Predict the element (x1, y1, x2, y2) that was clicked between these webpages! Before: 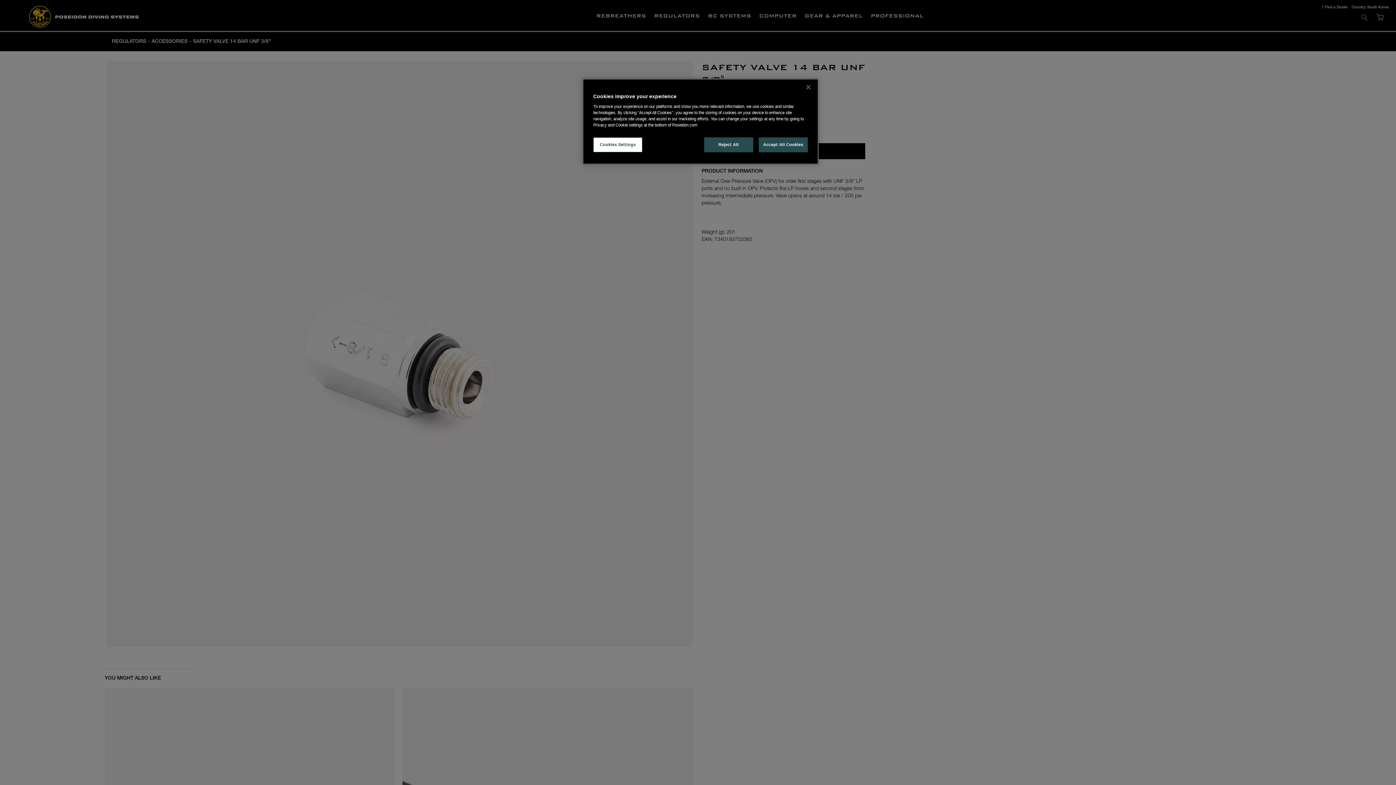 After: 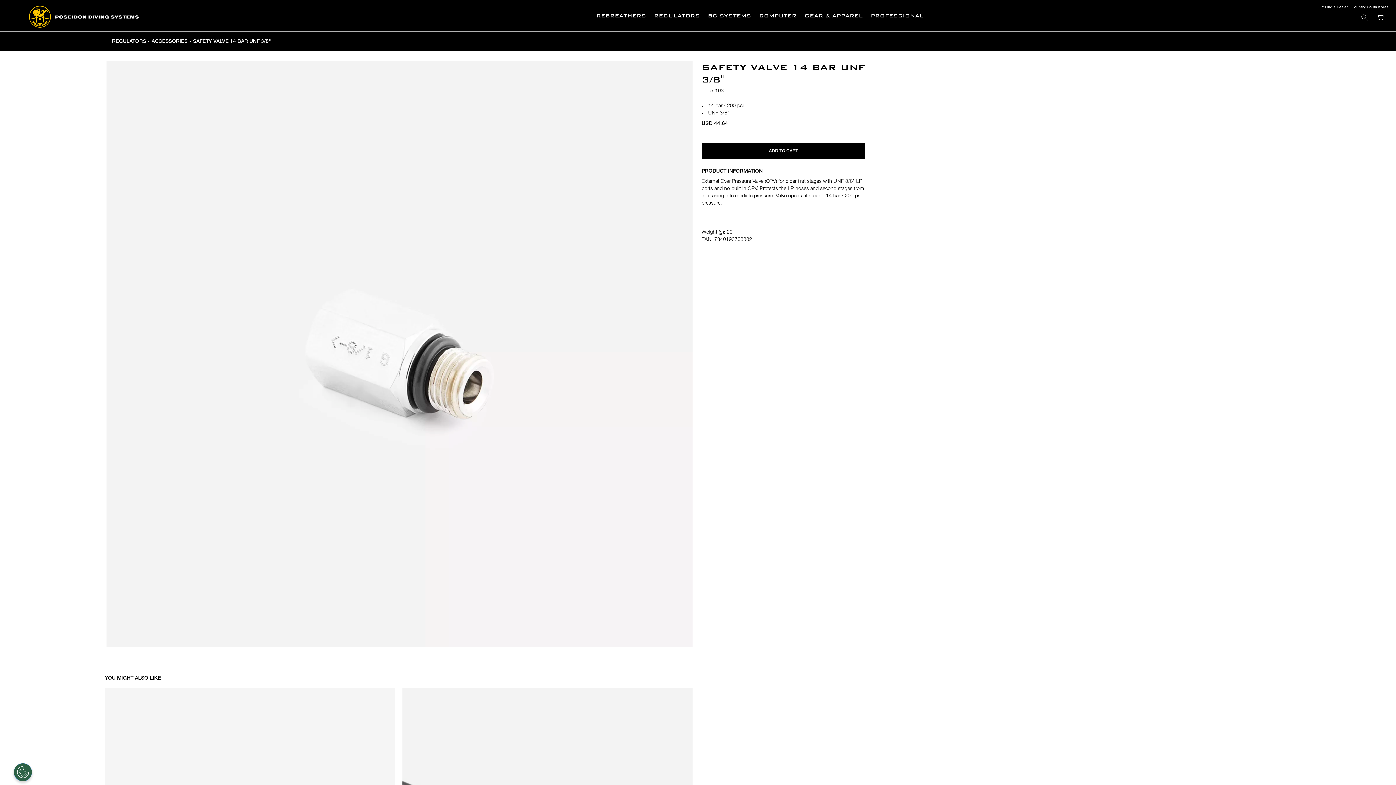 Action: label: Close bbox: (800, 79, 816, 95)